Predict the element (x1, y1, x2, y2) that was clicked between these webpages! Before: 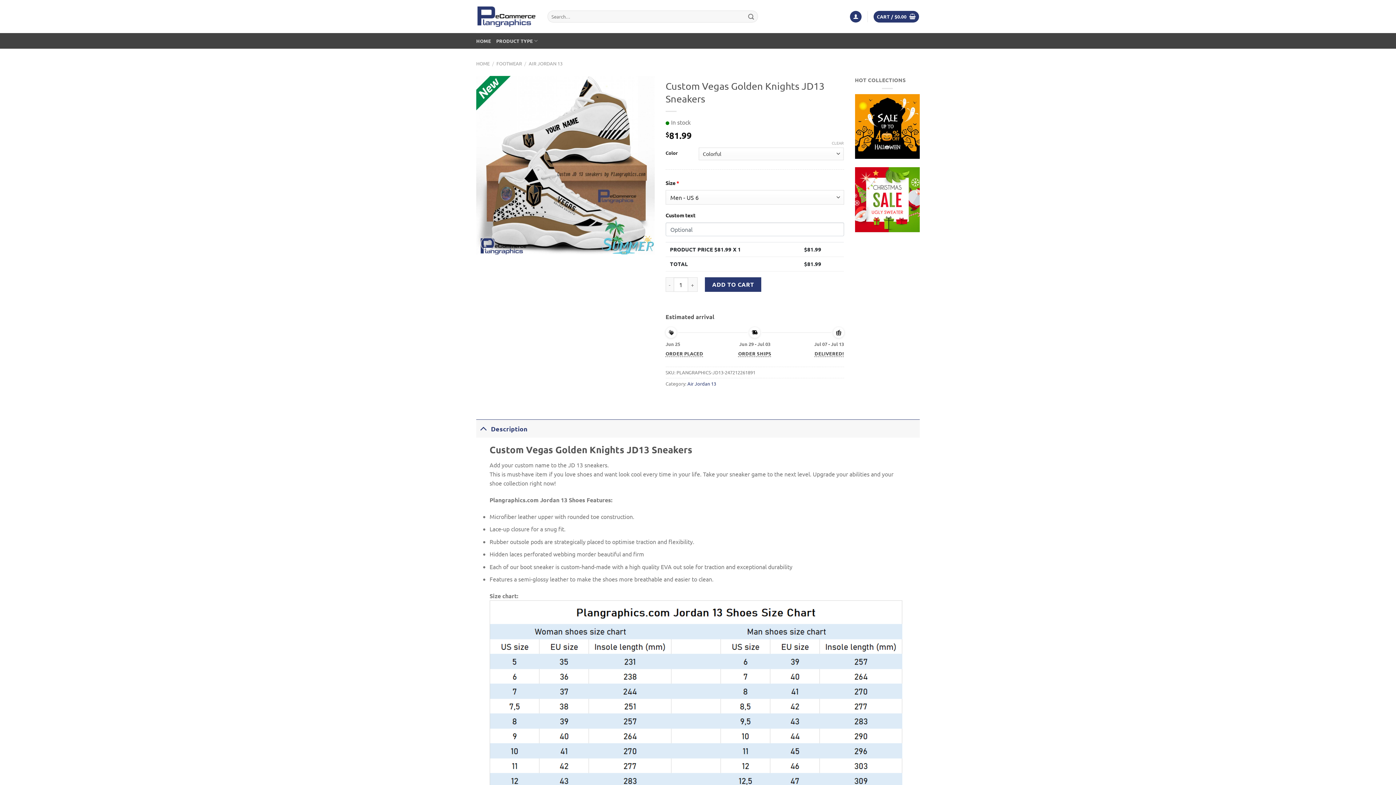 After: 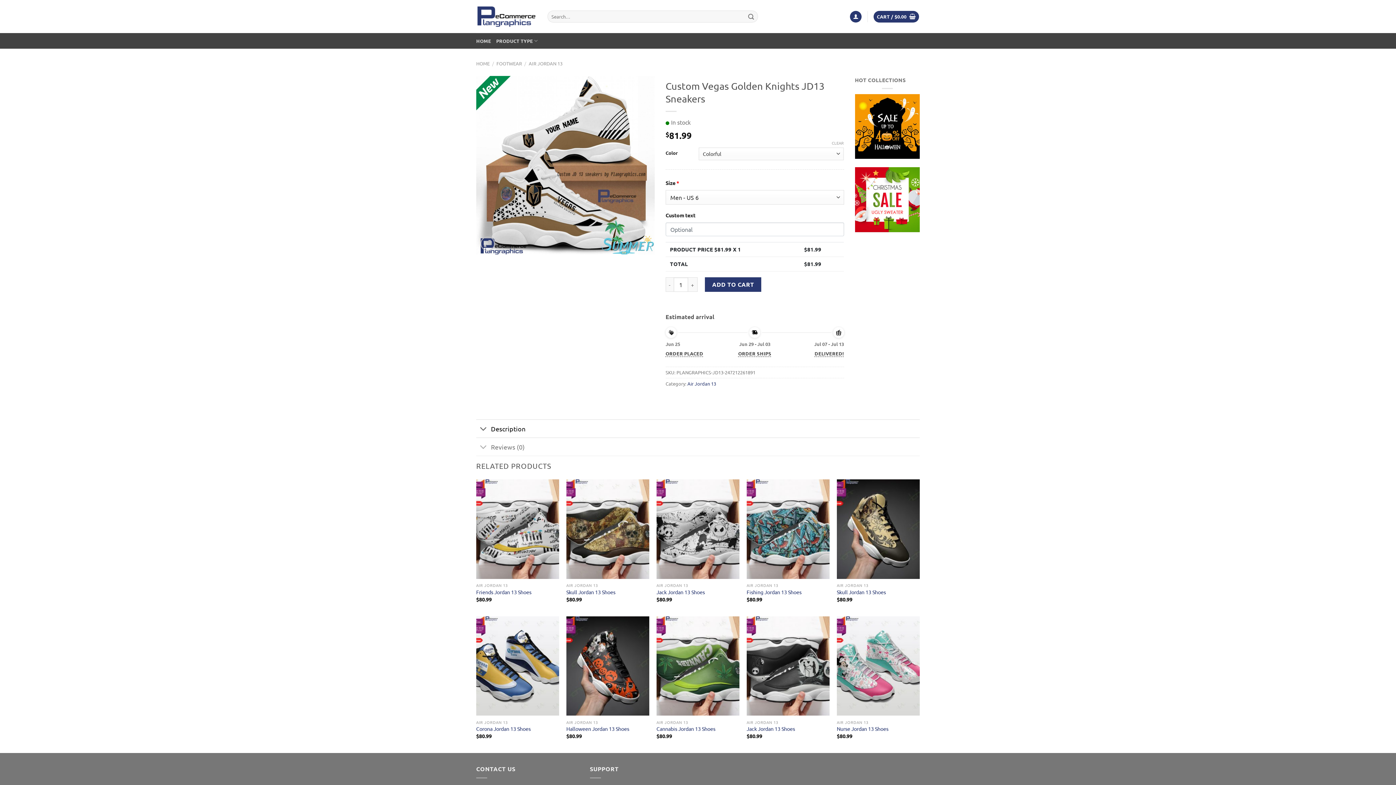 Action: bbox: (476, 419, 920, 437) label: Description